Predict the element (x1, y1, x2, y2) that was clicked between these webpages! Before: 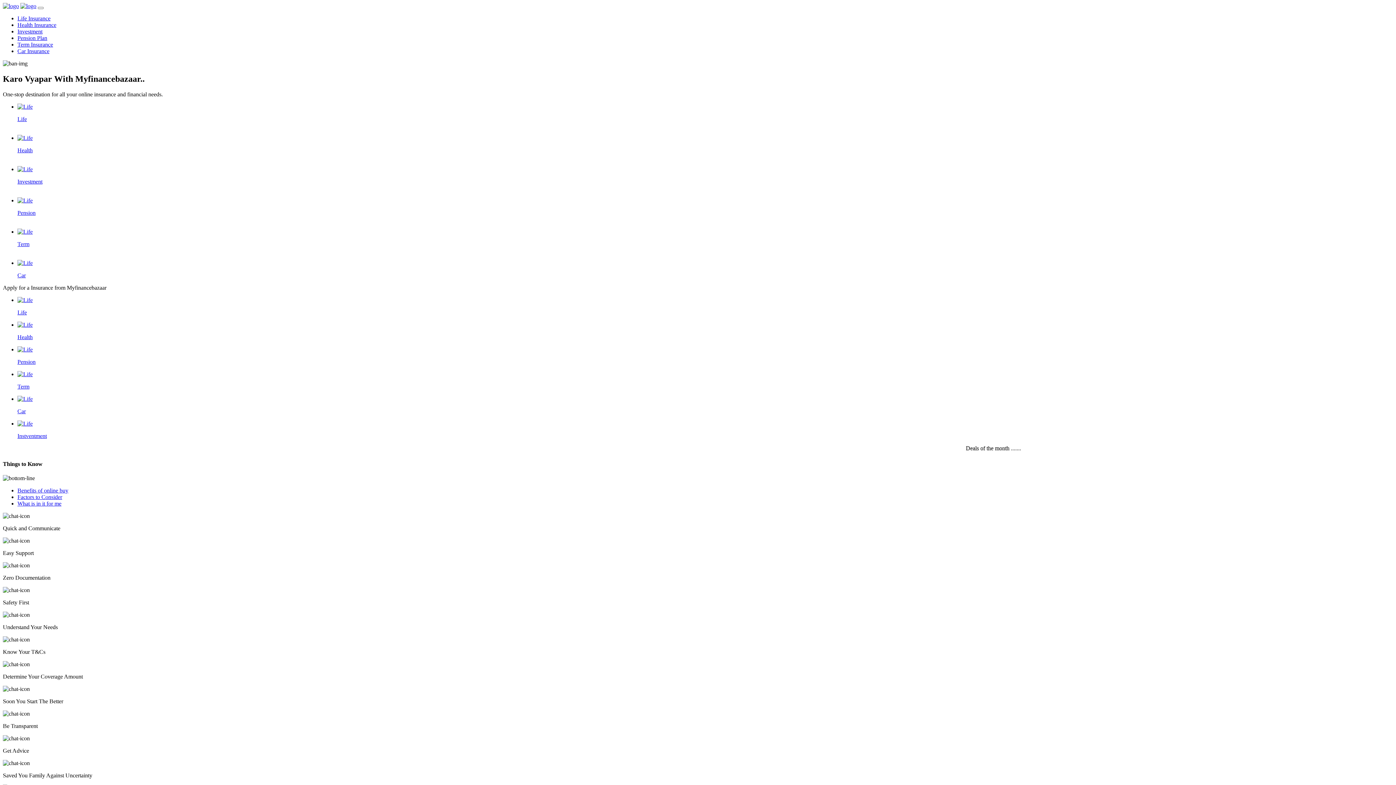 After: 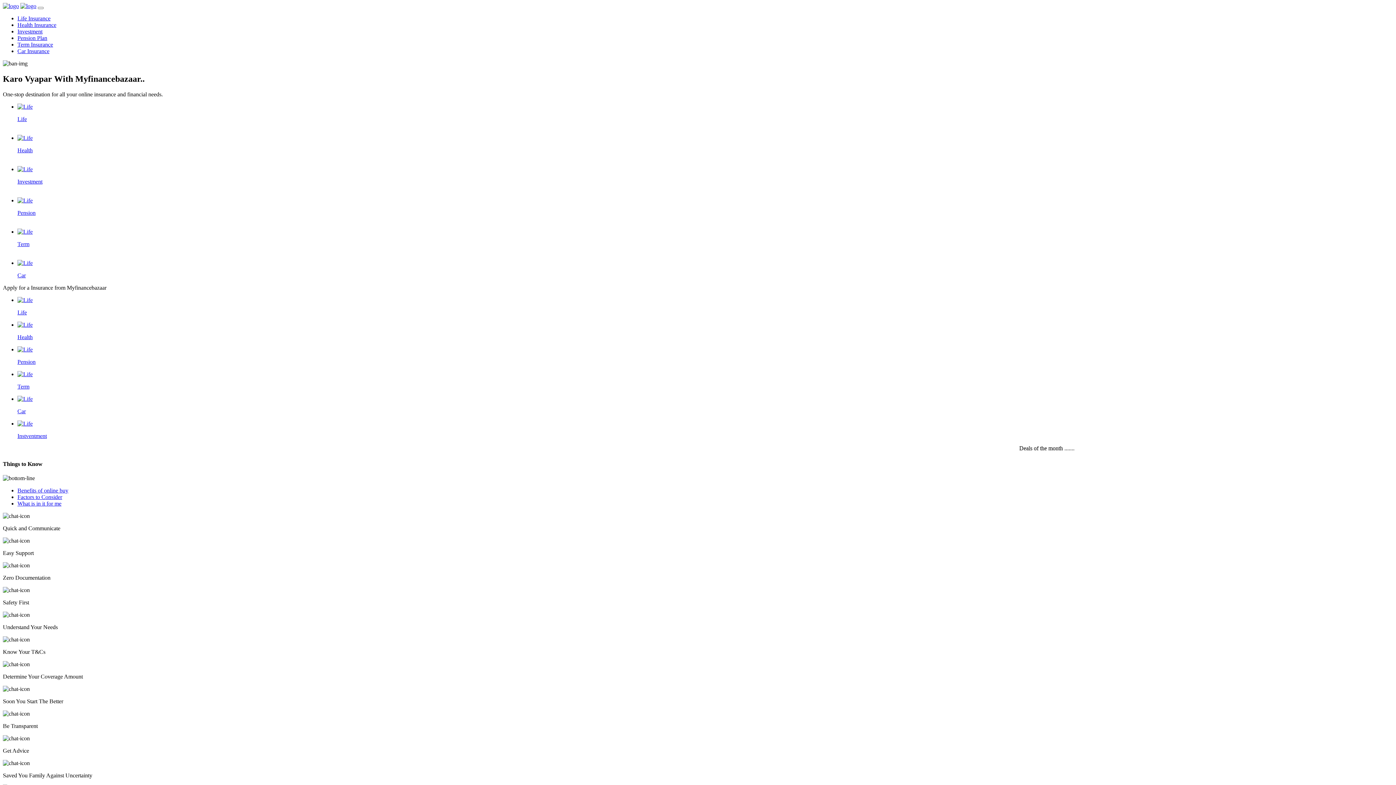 Action: label: Pension Plan bbox: (17, 34, 47, 41)